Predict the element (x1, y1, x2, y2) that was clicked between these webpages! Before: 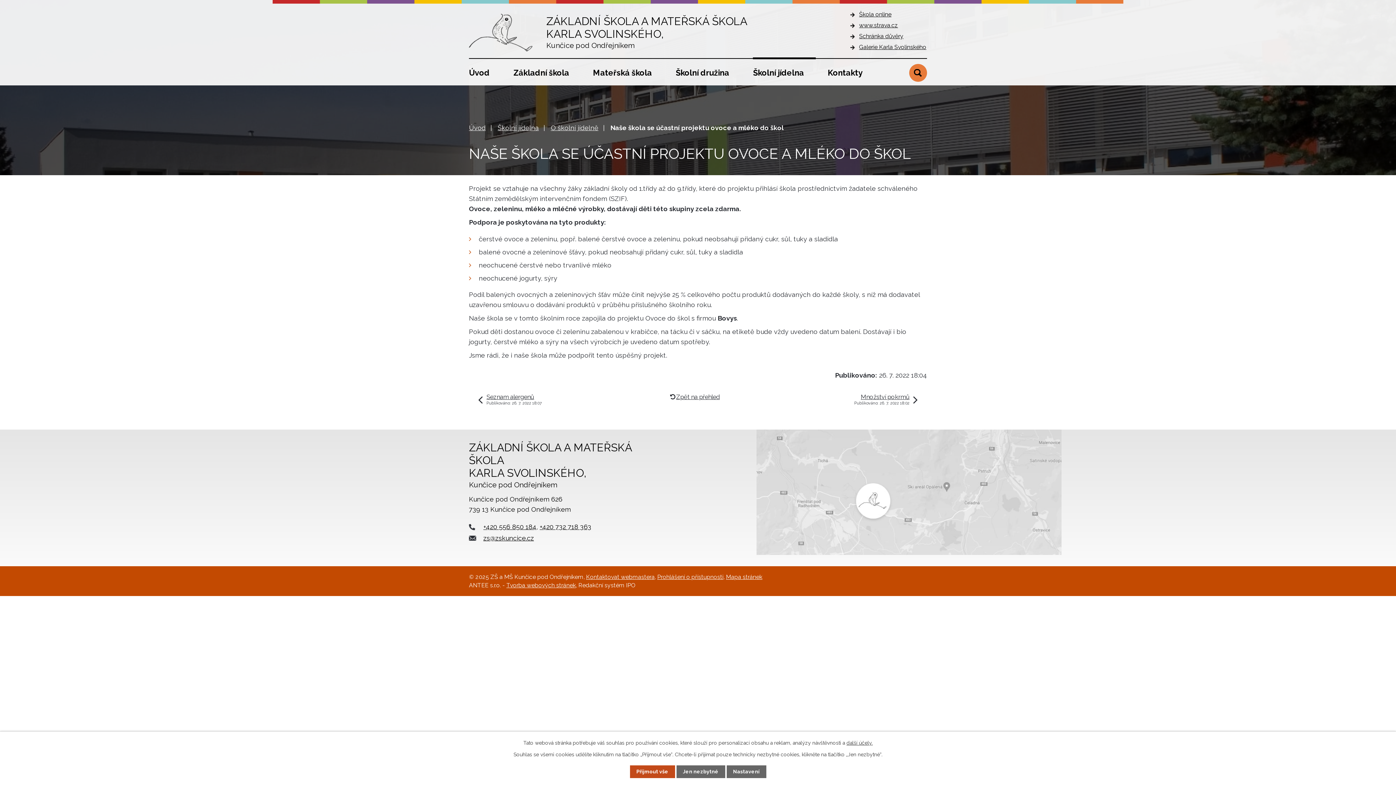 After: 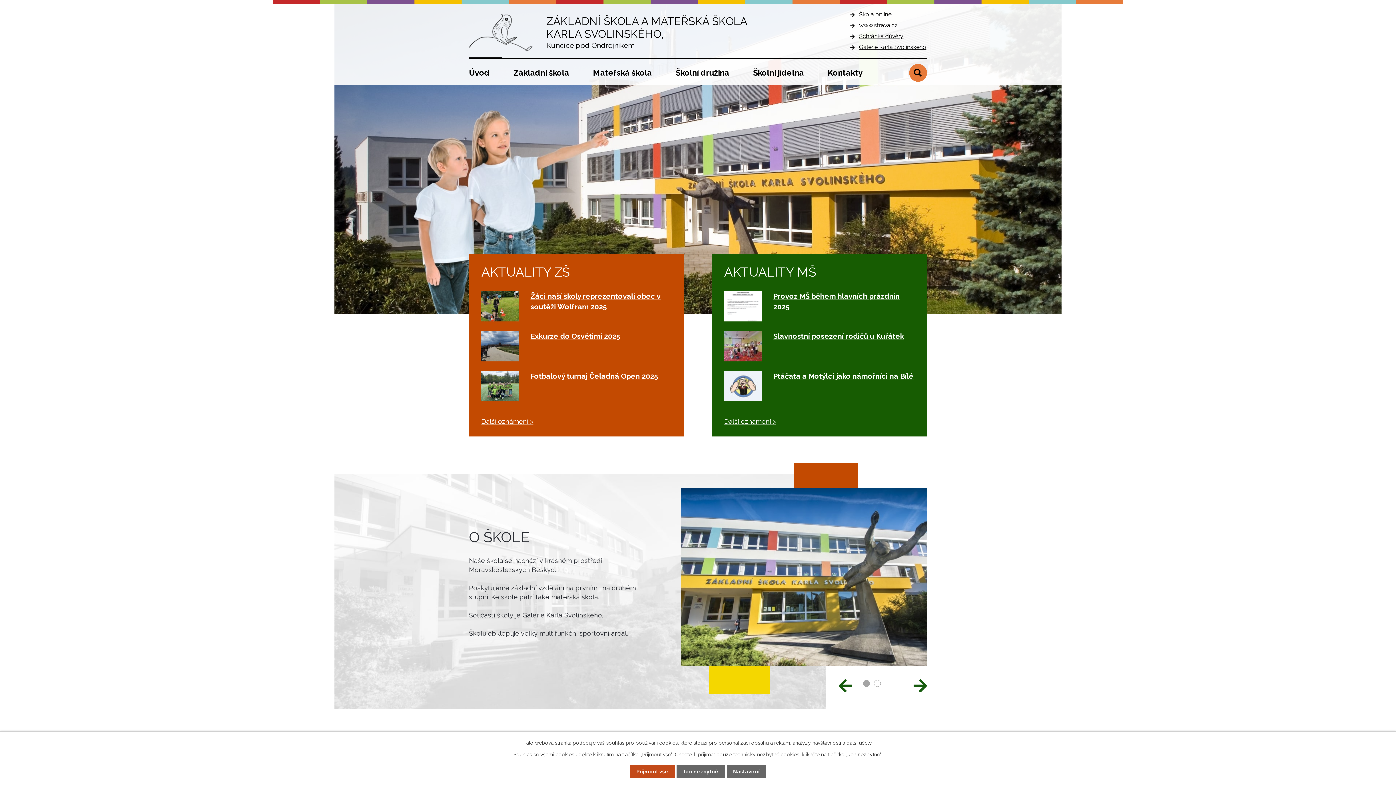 Action: bbox: (469, 58, 501, 84) label: Úvod